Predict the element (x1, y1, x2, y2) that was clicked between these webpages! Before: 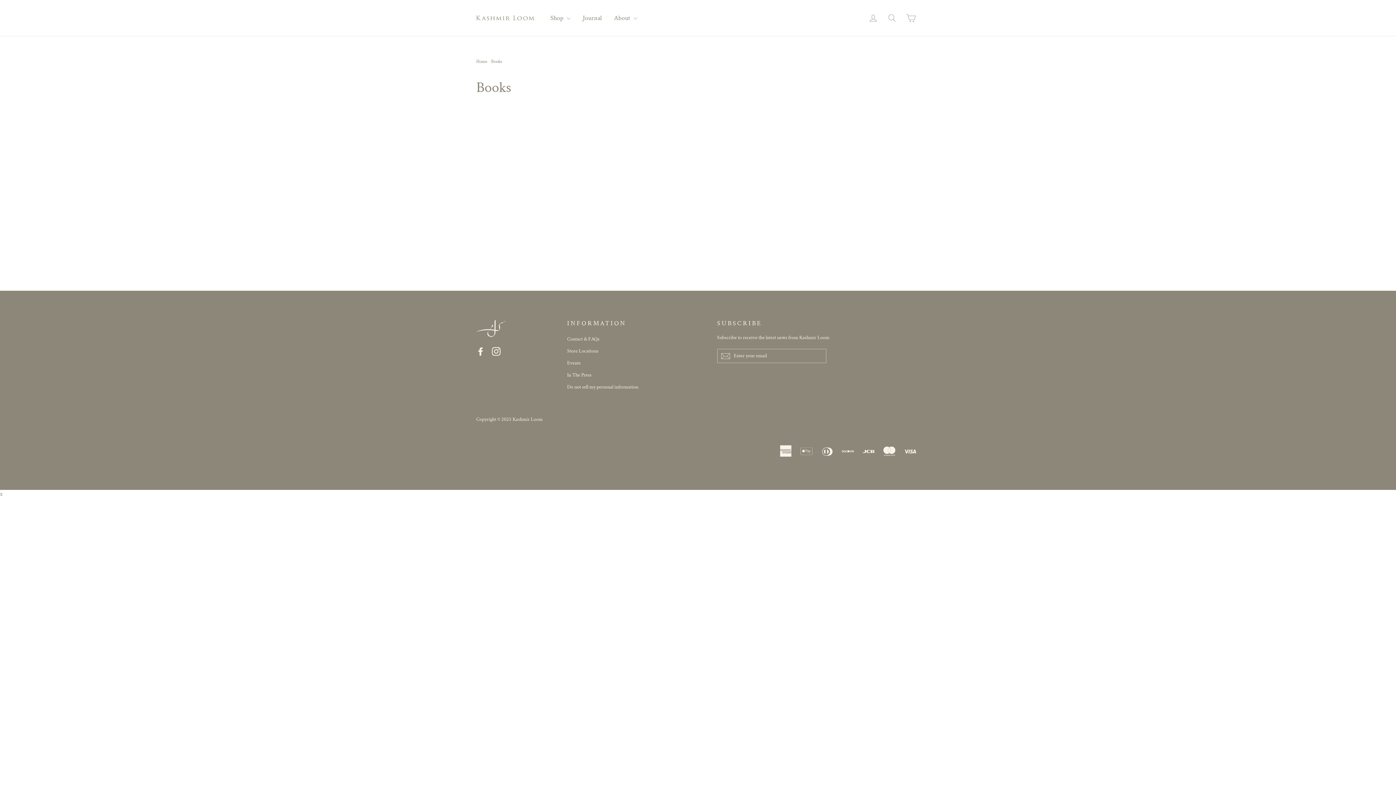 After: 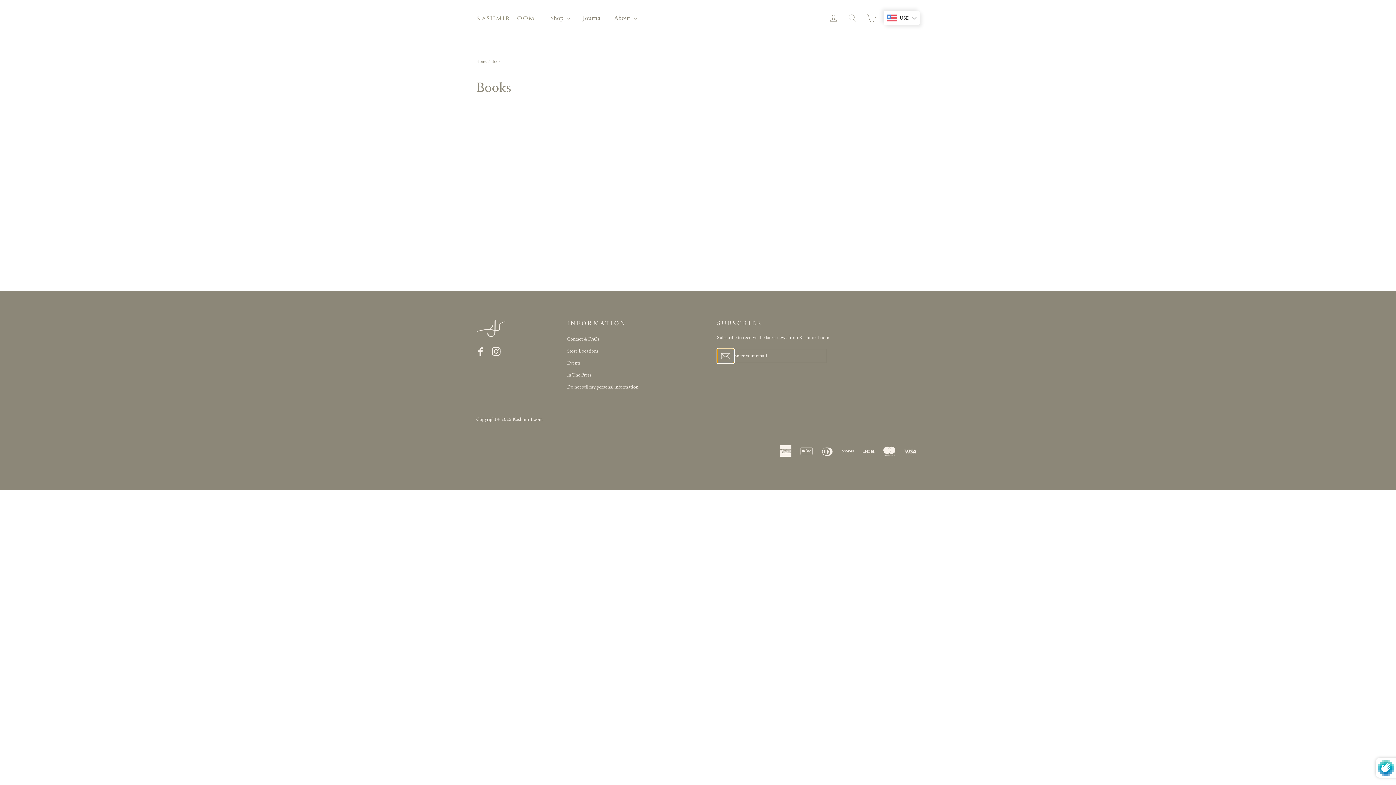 Action: bbox: (717, 349, 734, 363)